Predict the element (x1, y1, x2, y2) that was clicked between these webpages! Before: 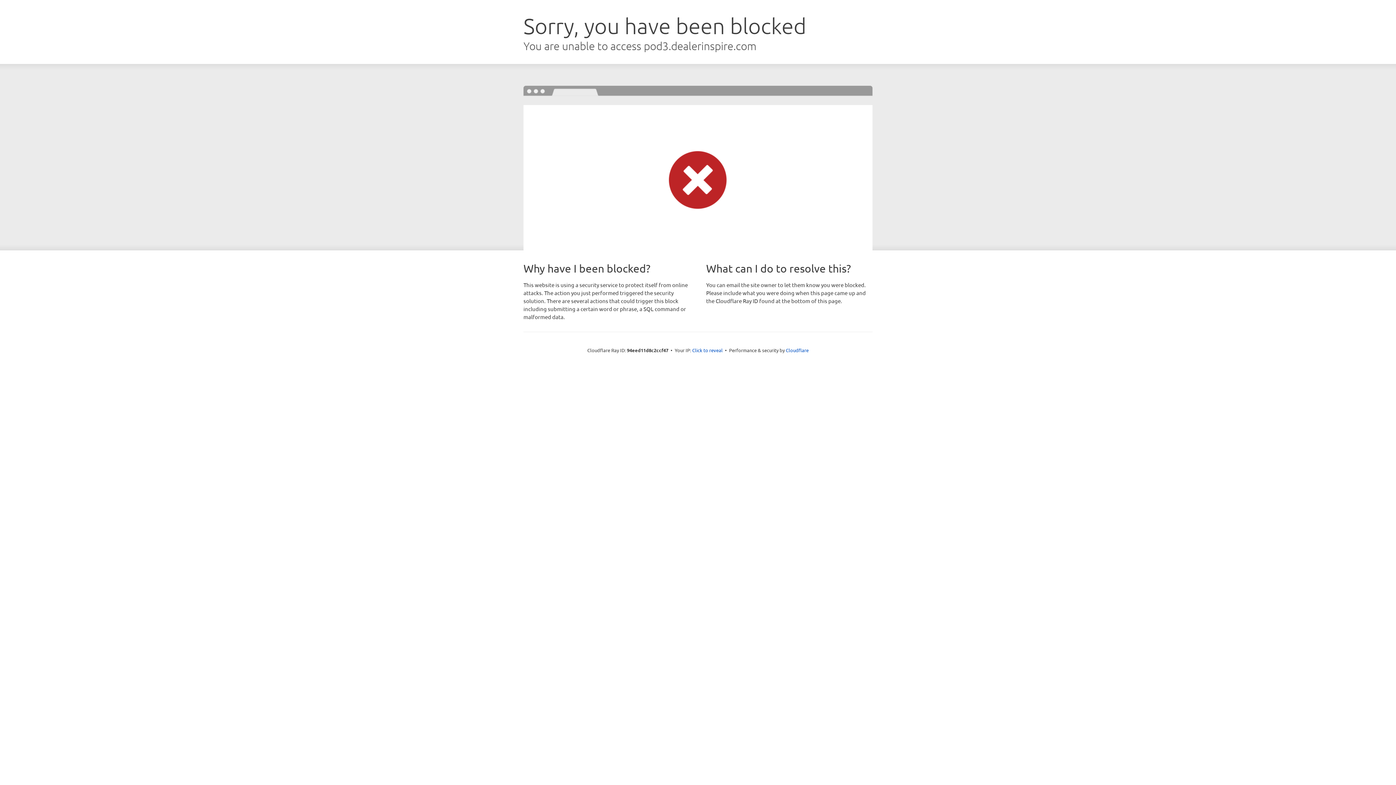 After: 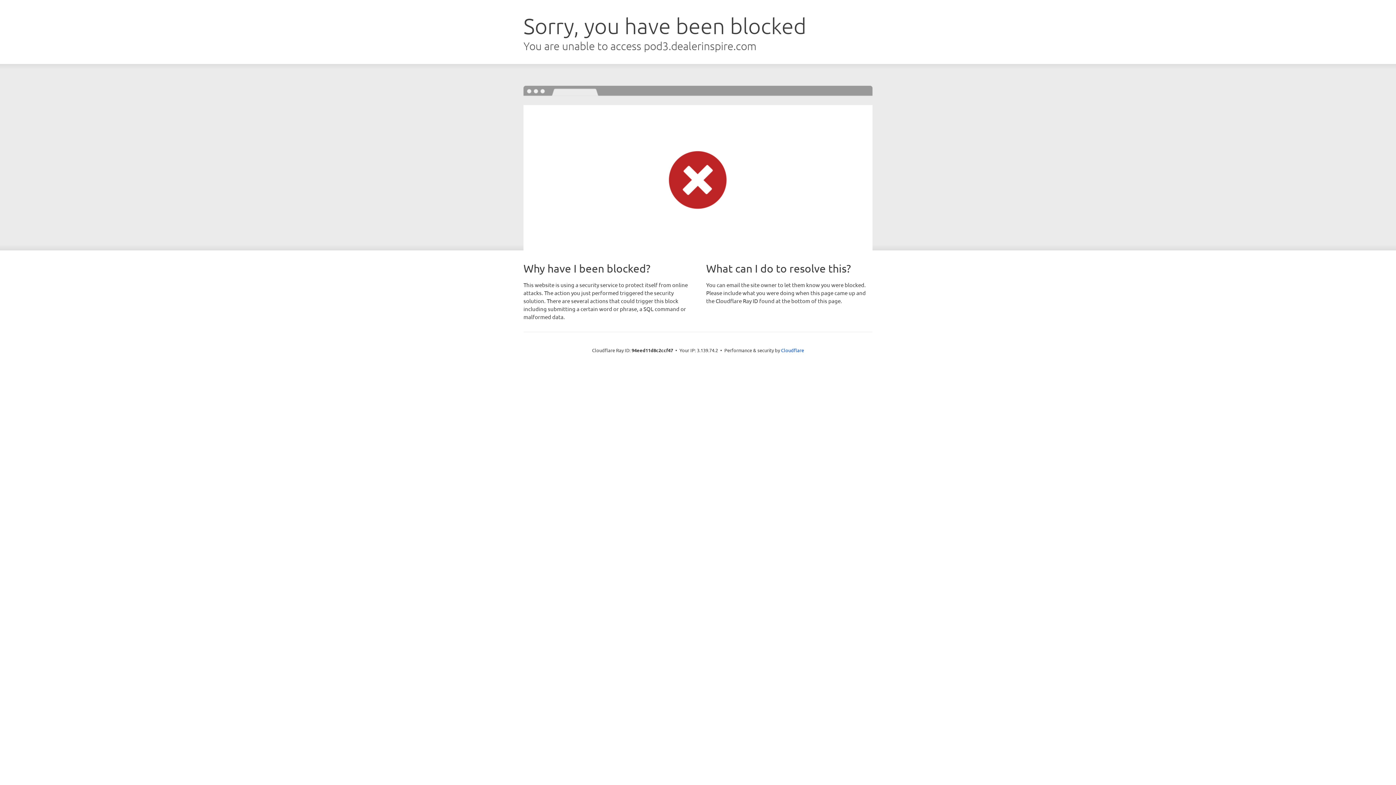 Action: bbox: (692, 346, 722, 353) label: Click to reveal